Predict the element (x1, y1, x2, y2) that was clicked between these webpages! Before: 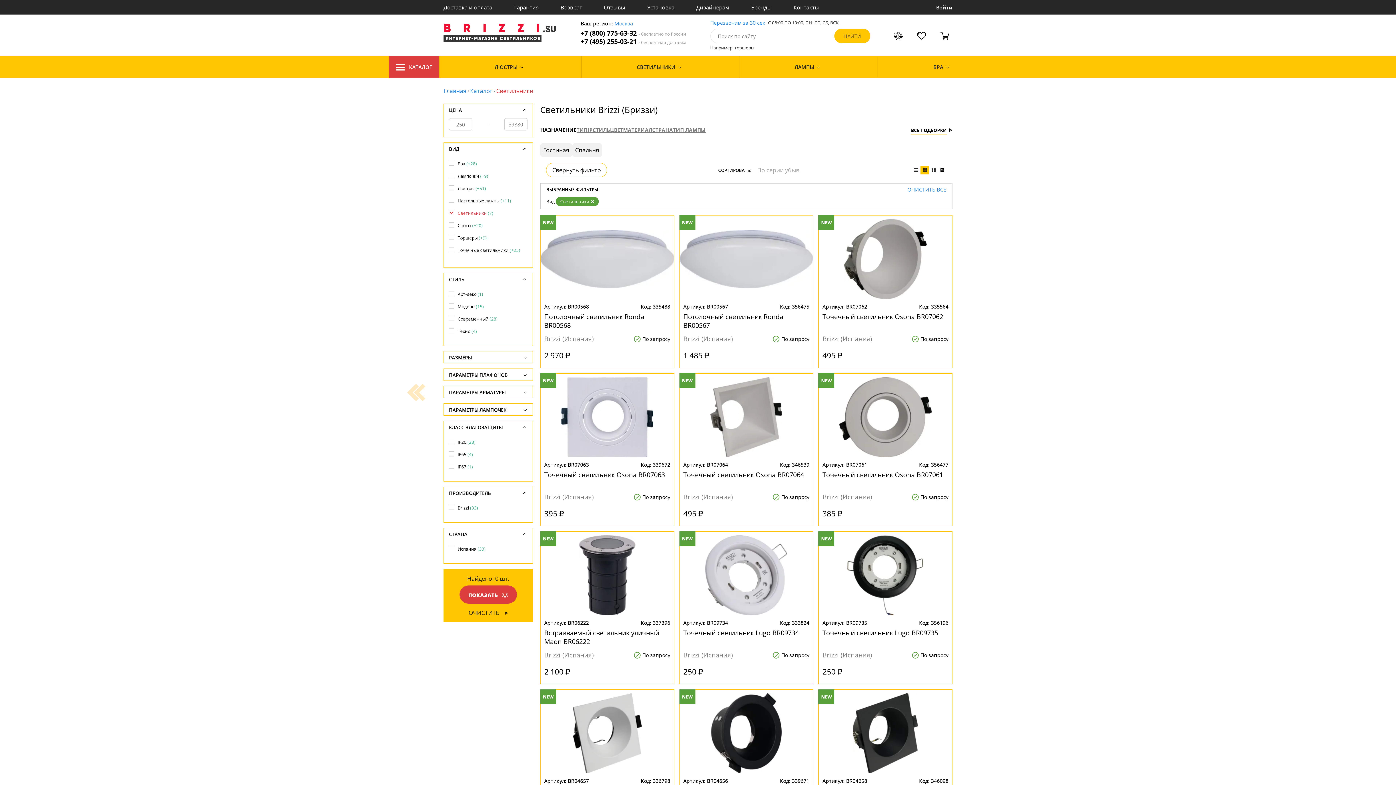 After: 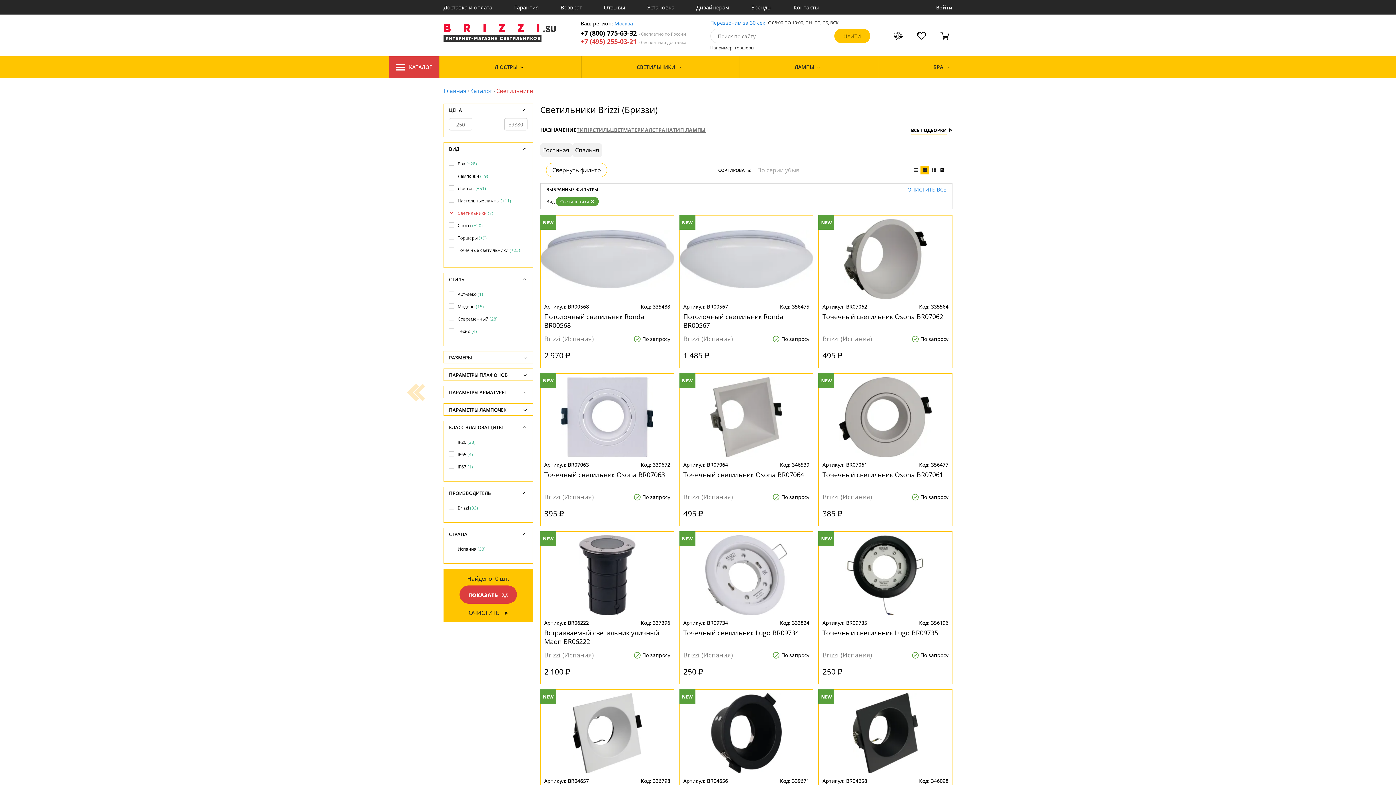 Action: bbox: (580, 37, 686, 45) label: +7 (495) 255-03-21 - бесплатная доставка